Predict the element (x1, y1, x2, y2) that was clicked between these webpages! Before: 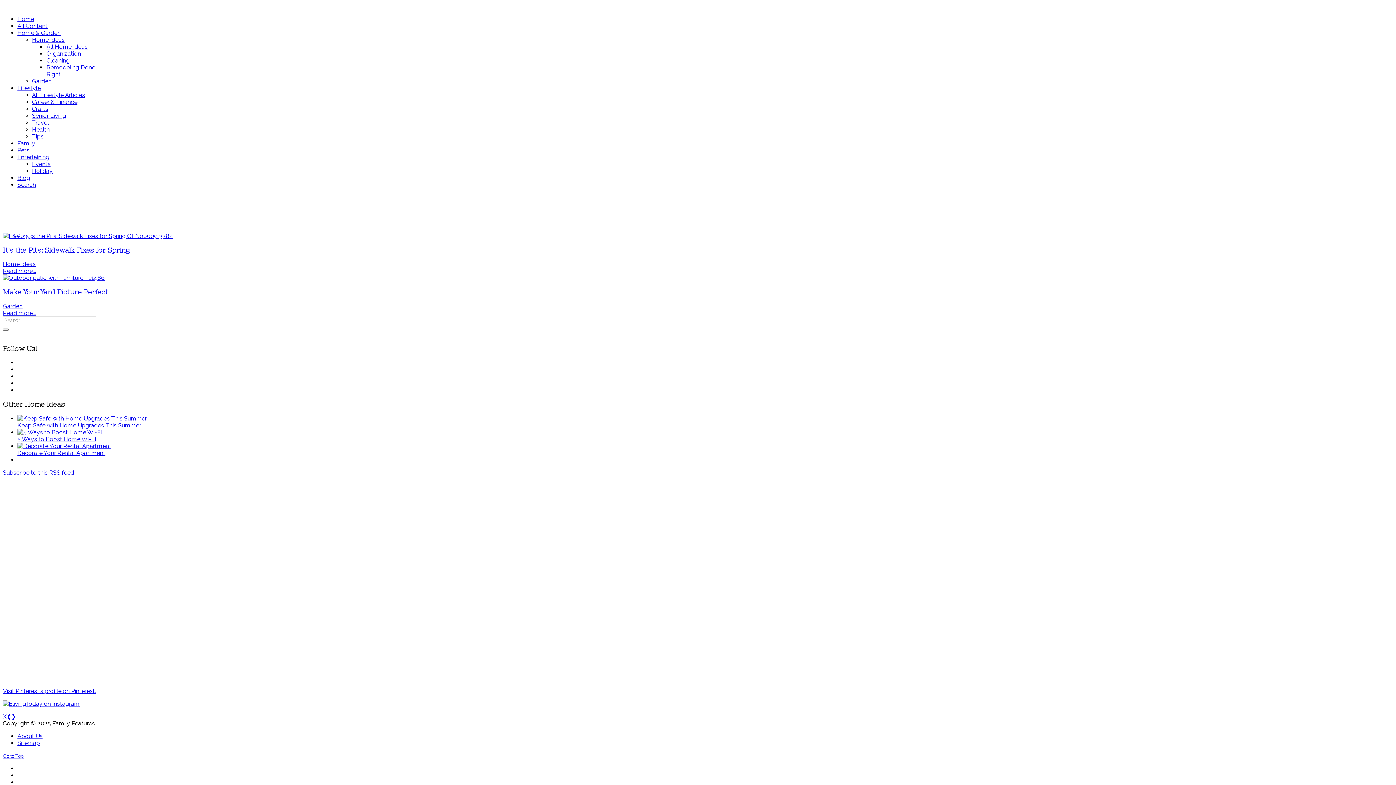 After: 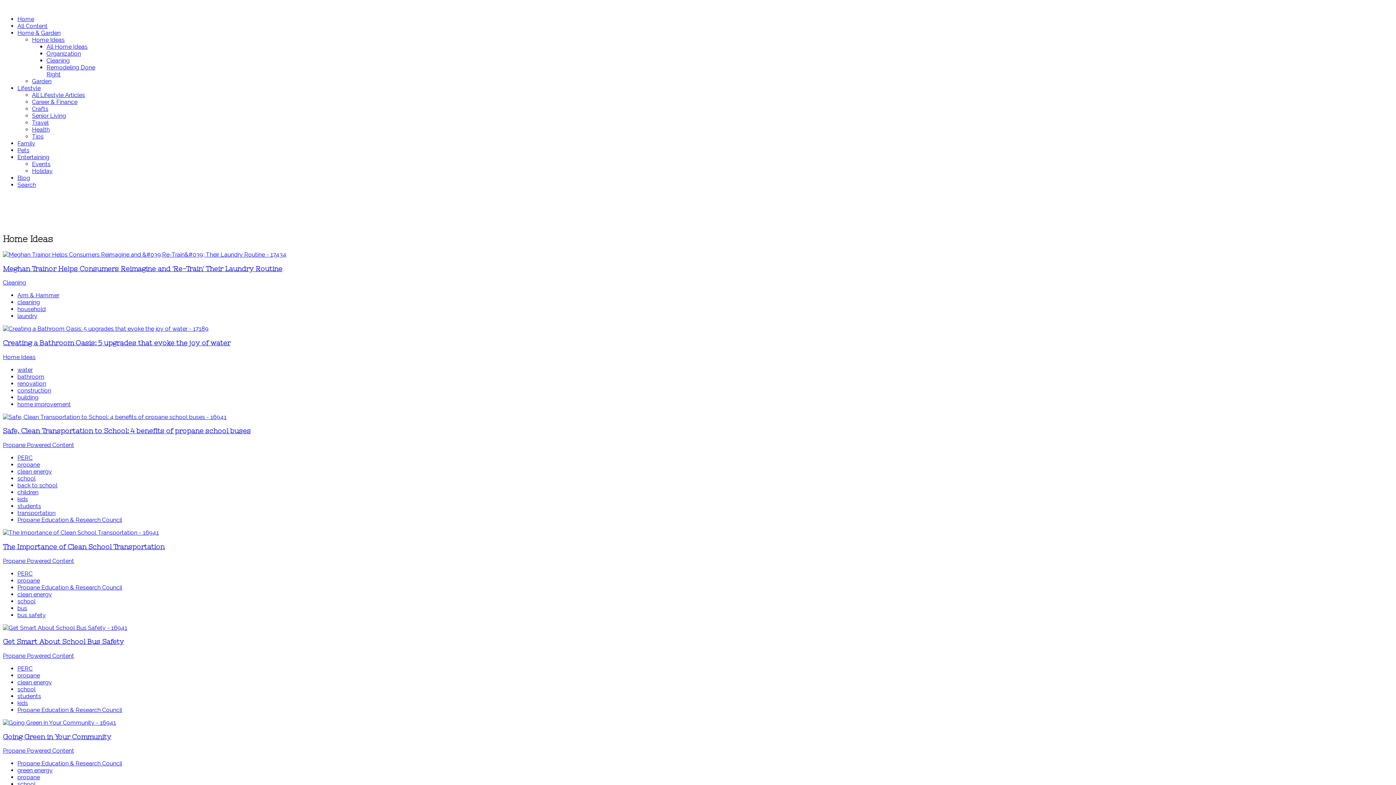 Action: bbox: (46, 43, 87, 50) label: All Home Ideas